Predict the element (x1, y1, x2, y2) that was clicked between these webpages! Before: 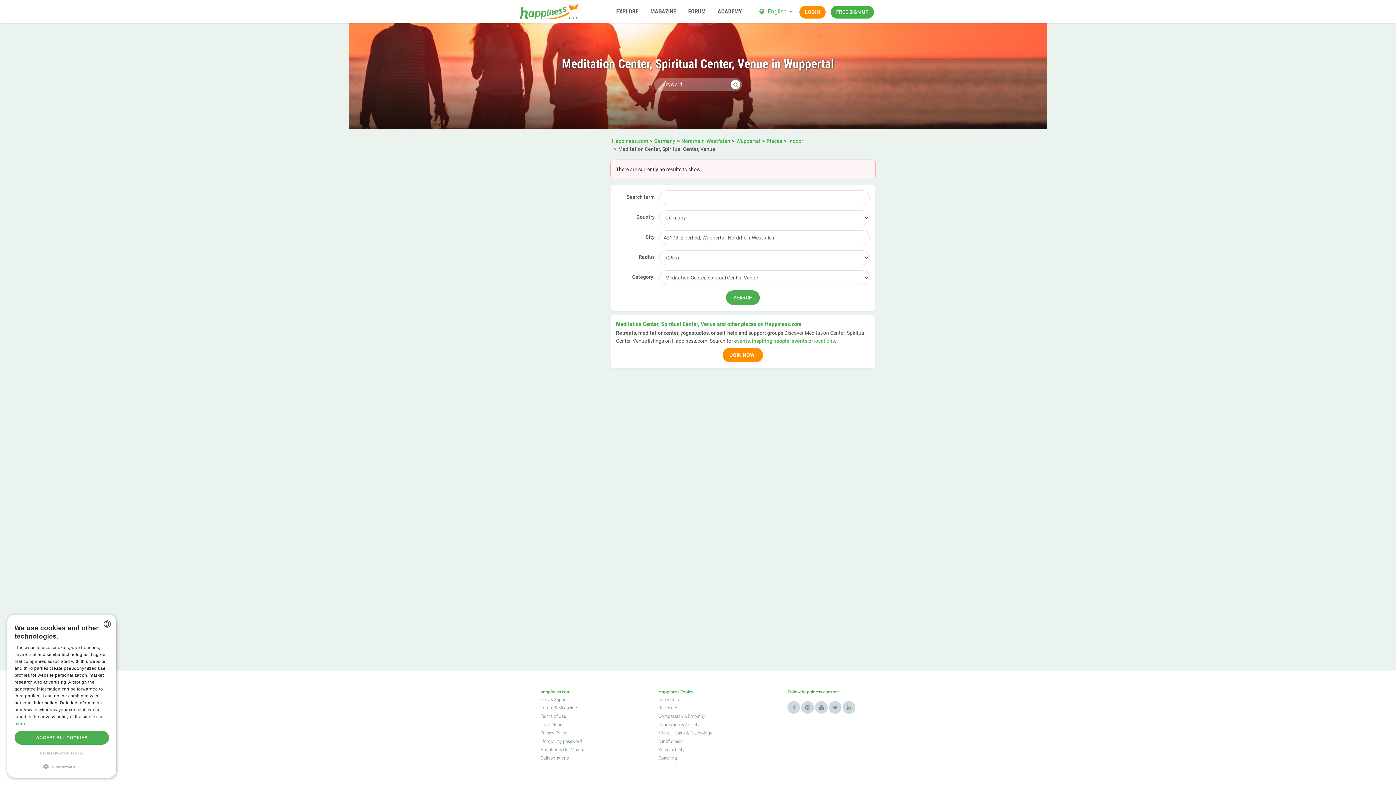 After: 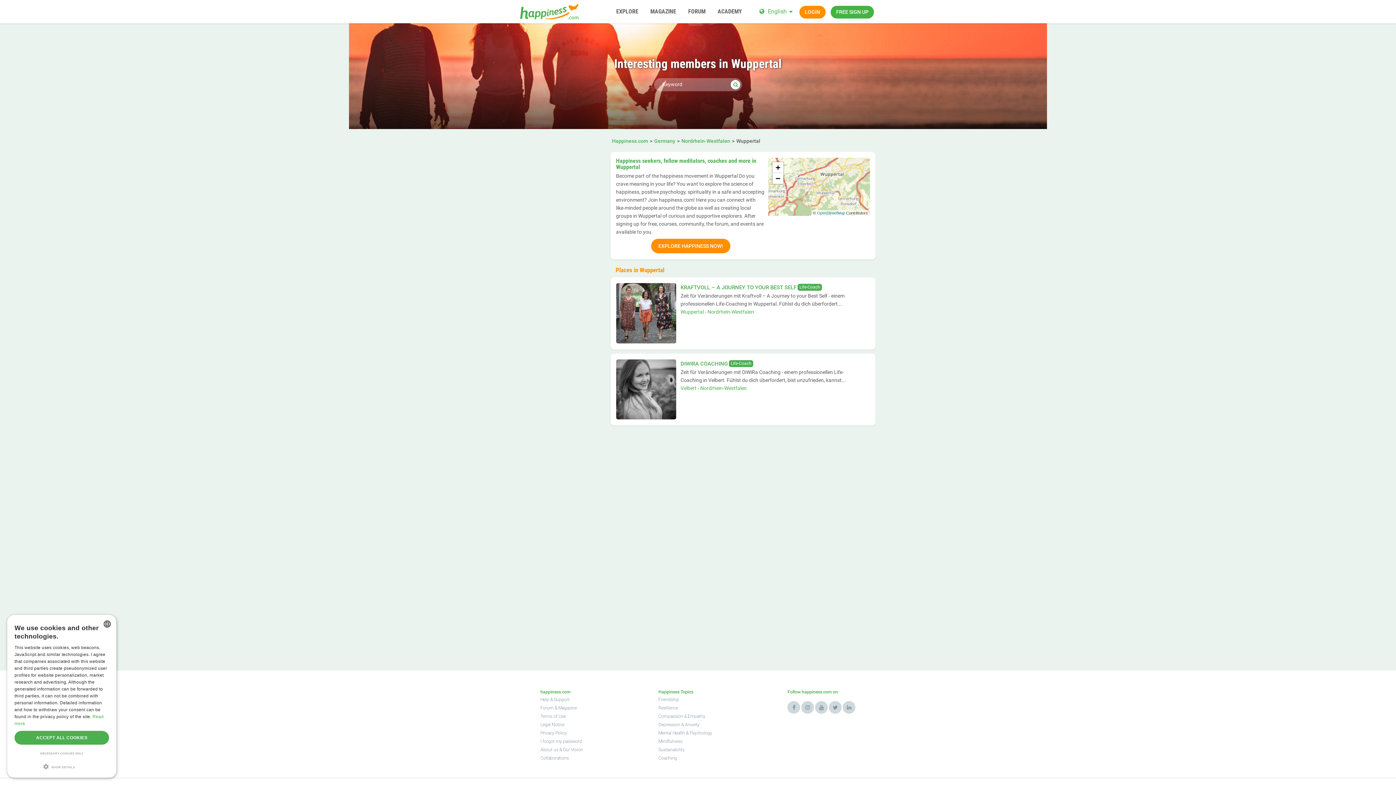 Action: bbox: (736, 138, 760, 144) label: Wuppertal